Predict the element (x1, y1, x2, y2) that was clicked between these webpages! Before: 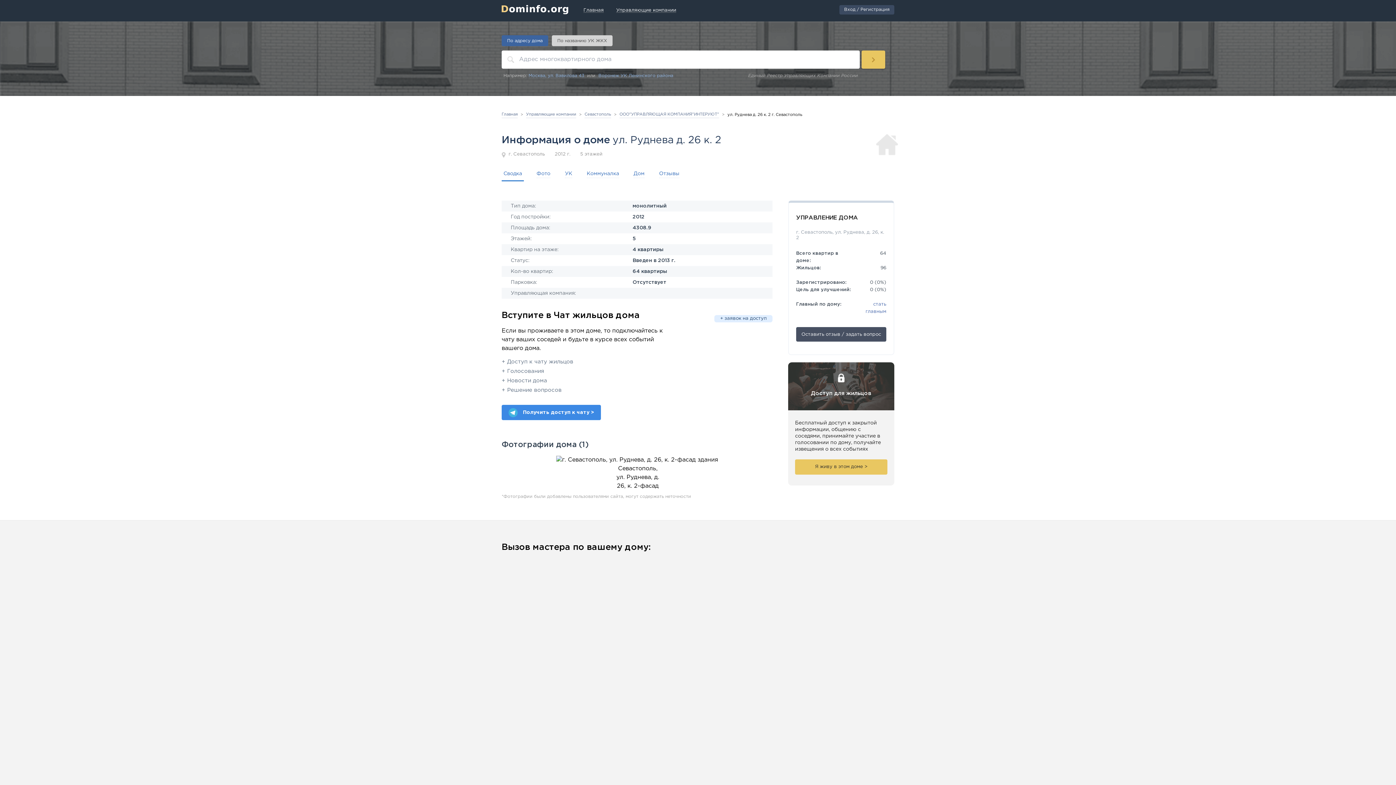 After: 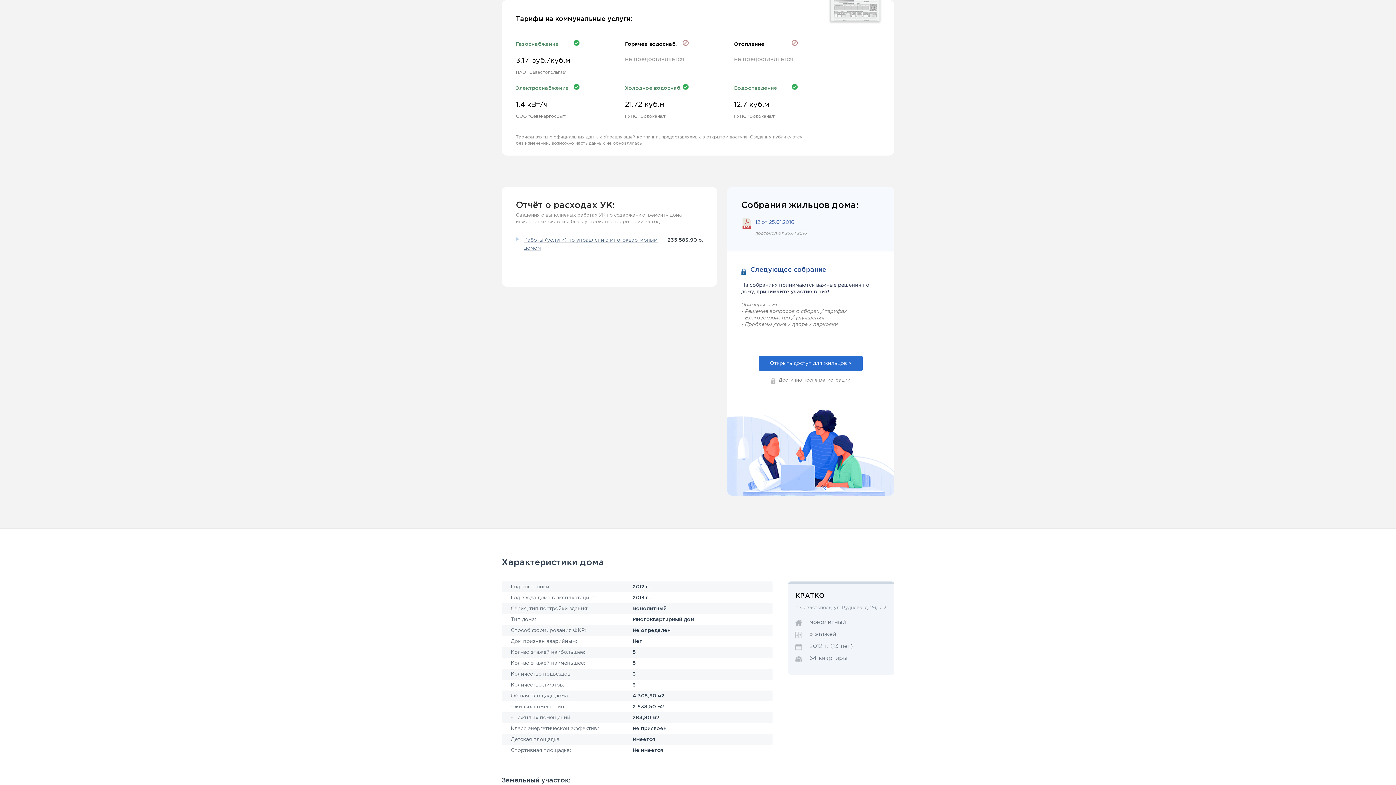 Action: bbox: (586, 170, 619, 178) label: Коммуналка